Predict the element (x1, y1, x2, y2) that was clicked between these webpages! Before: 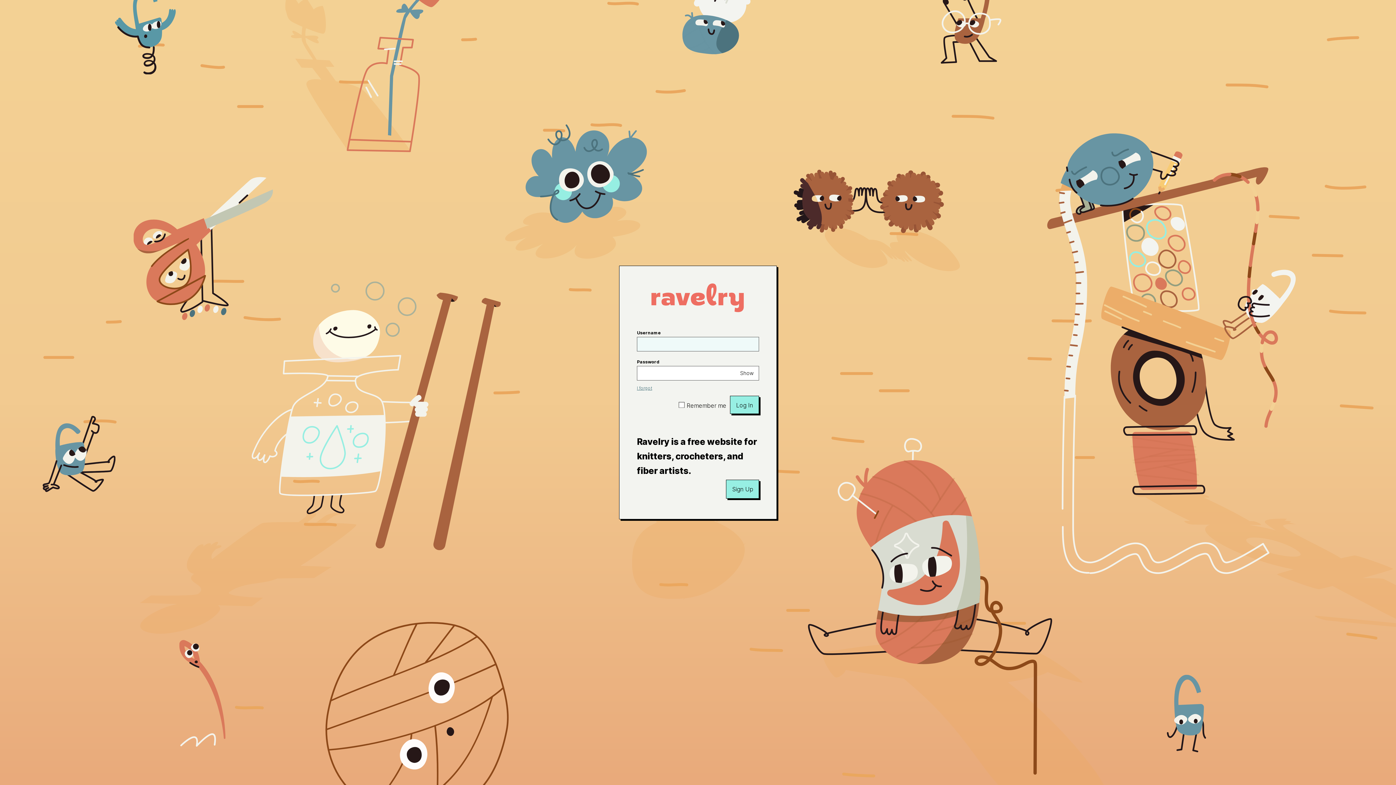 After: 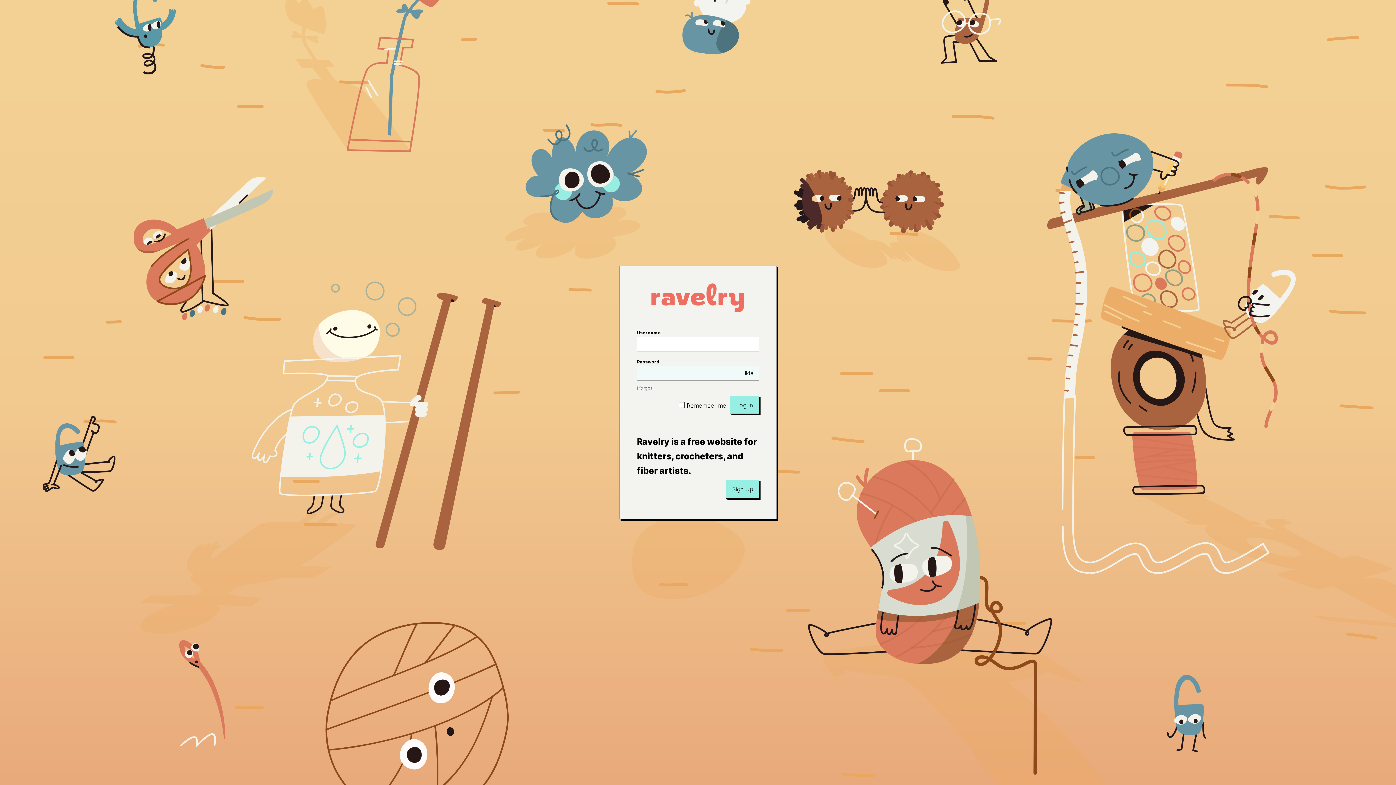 Action: label: Show bbox: (735, 366, 758, 380)